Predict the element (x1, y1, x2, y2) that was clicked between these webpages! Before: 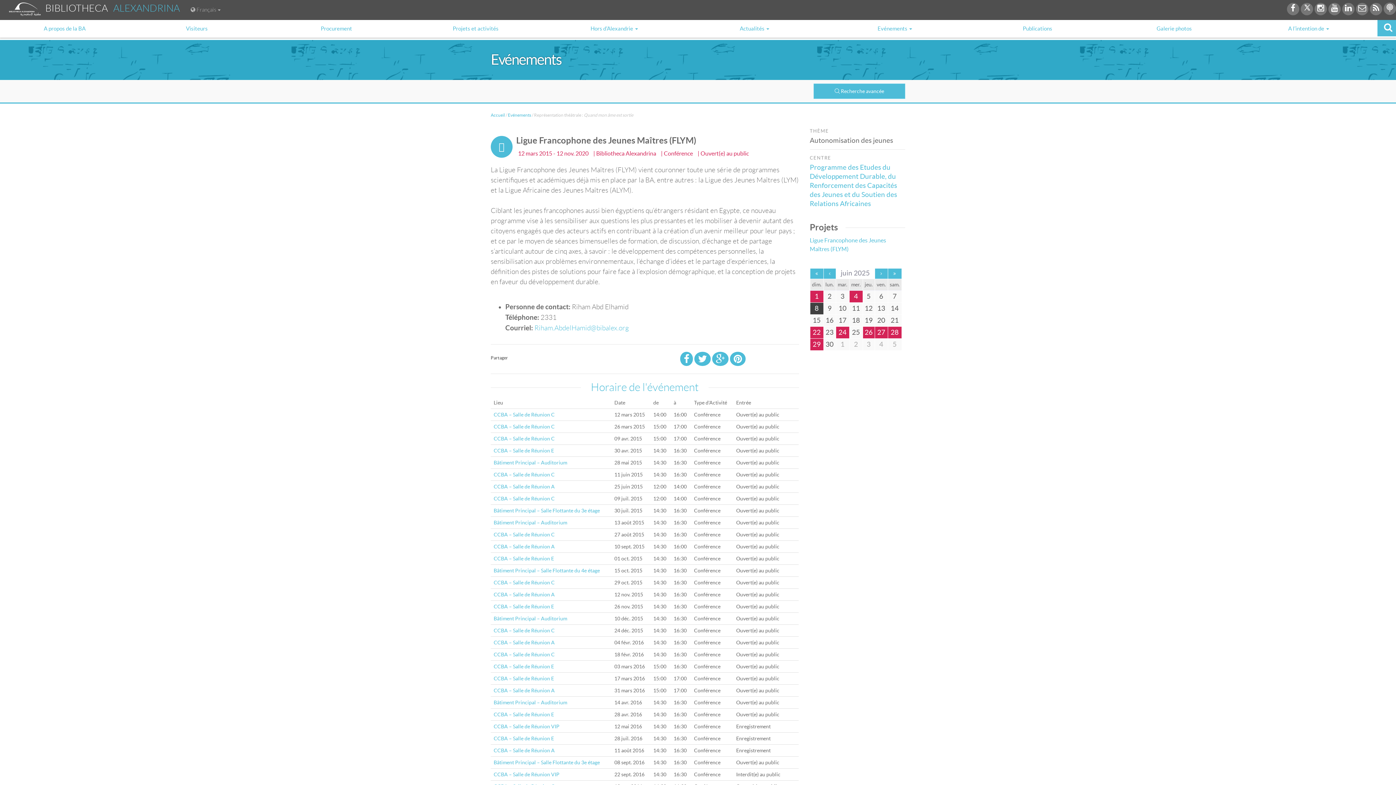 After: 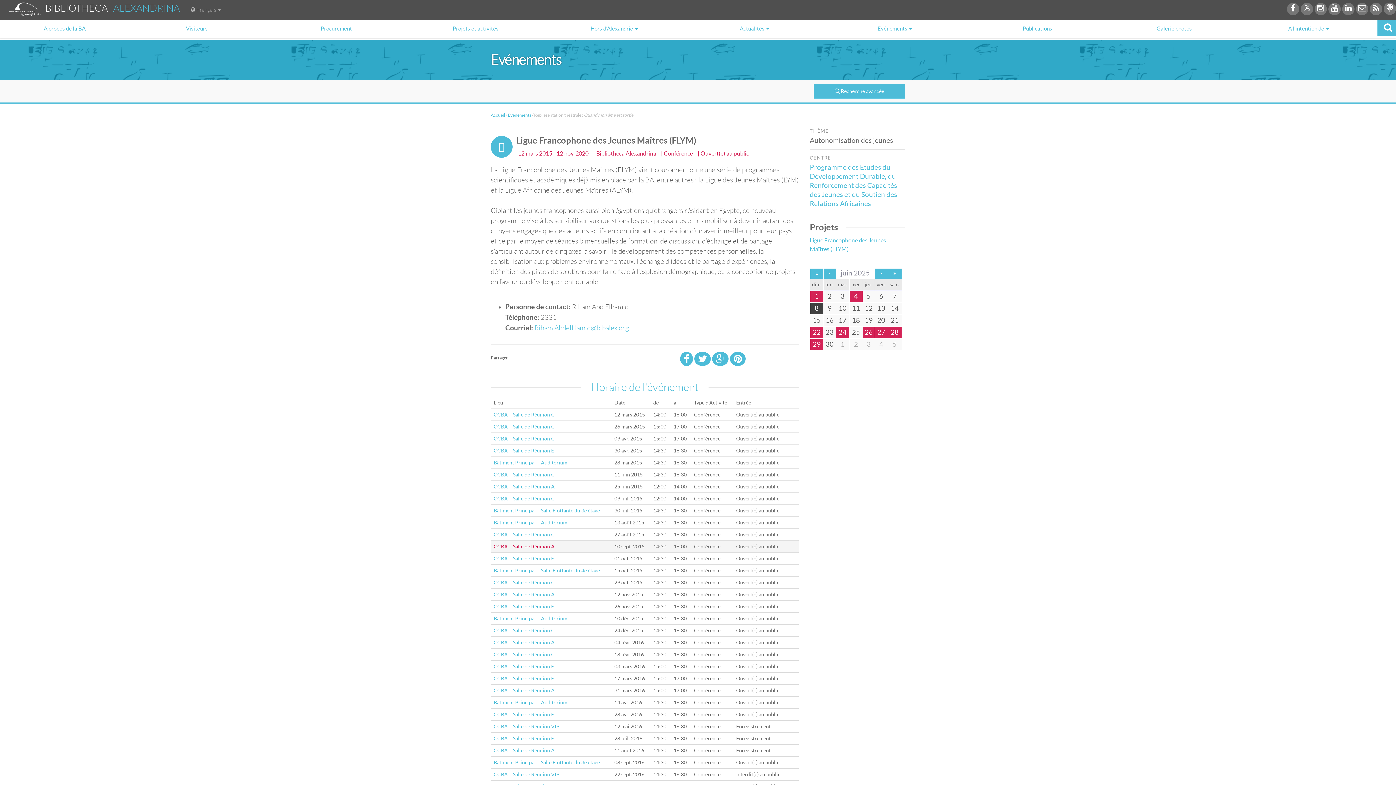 Action: bbox: (493, 544, 554, 549) label: CCBA – Salle de Réunion A